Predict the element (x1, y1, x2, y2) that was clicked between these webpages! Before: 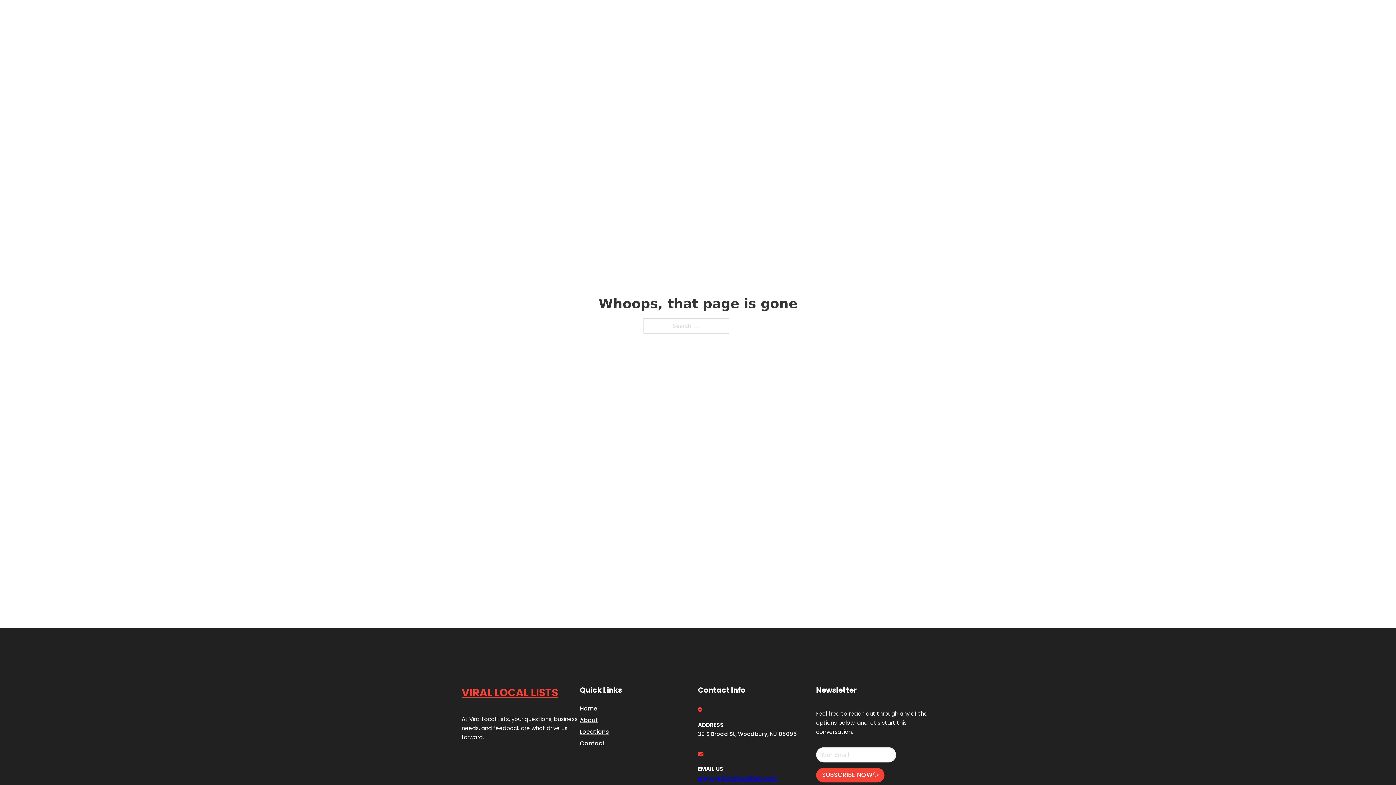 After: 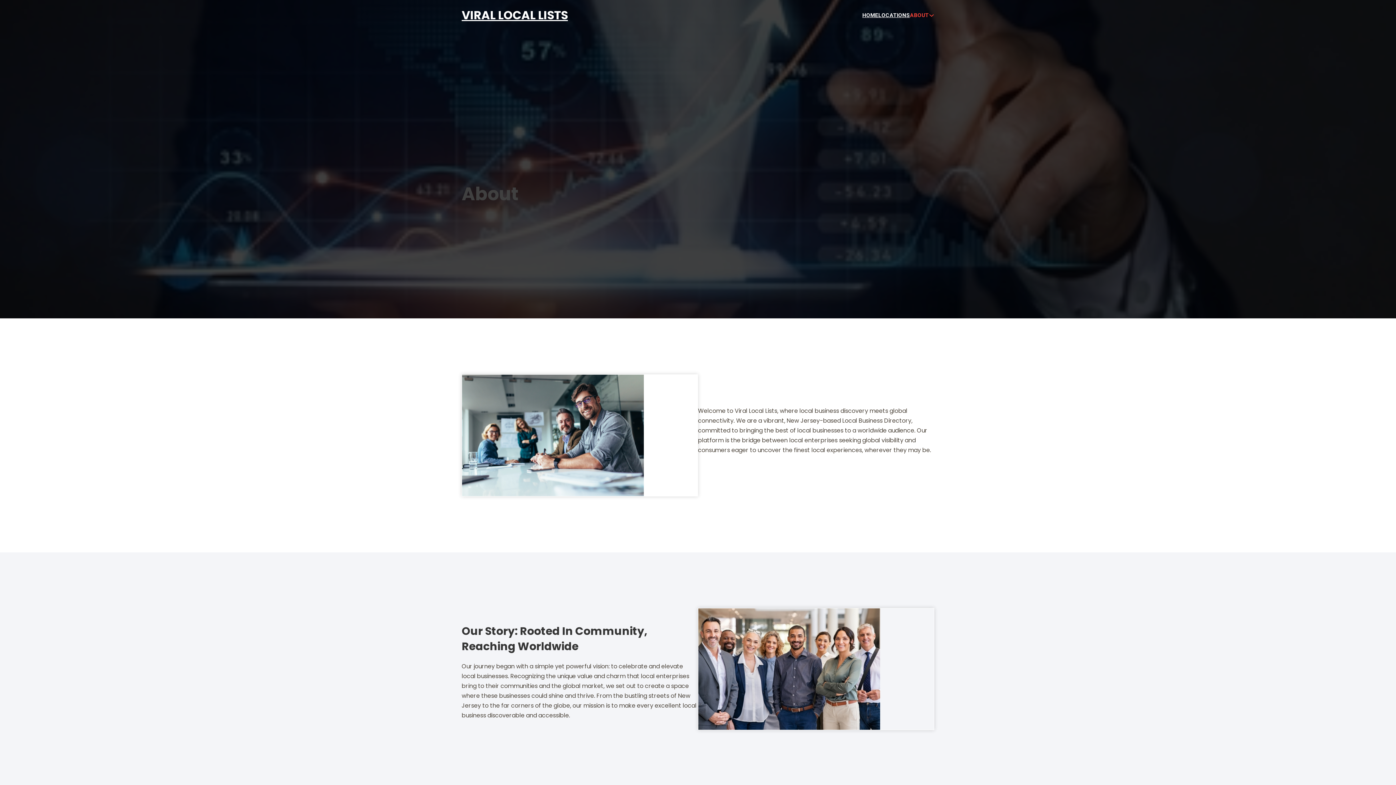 Action: label: About bbox: (580, 715, 598, 725)